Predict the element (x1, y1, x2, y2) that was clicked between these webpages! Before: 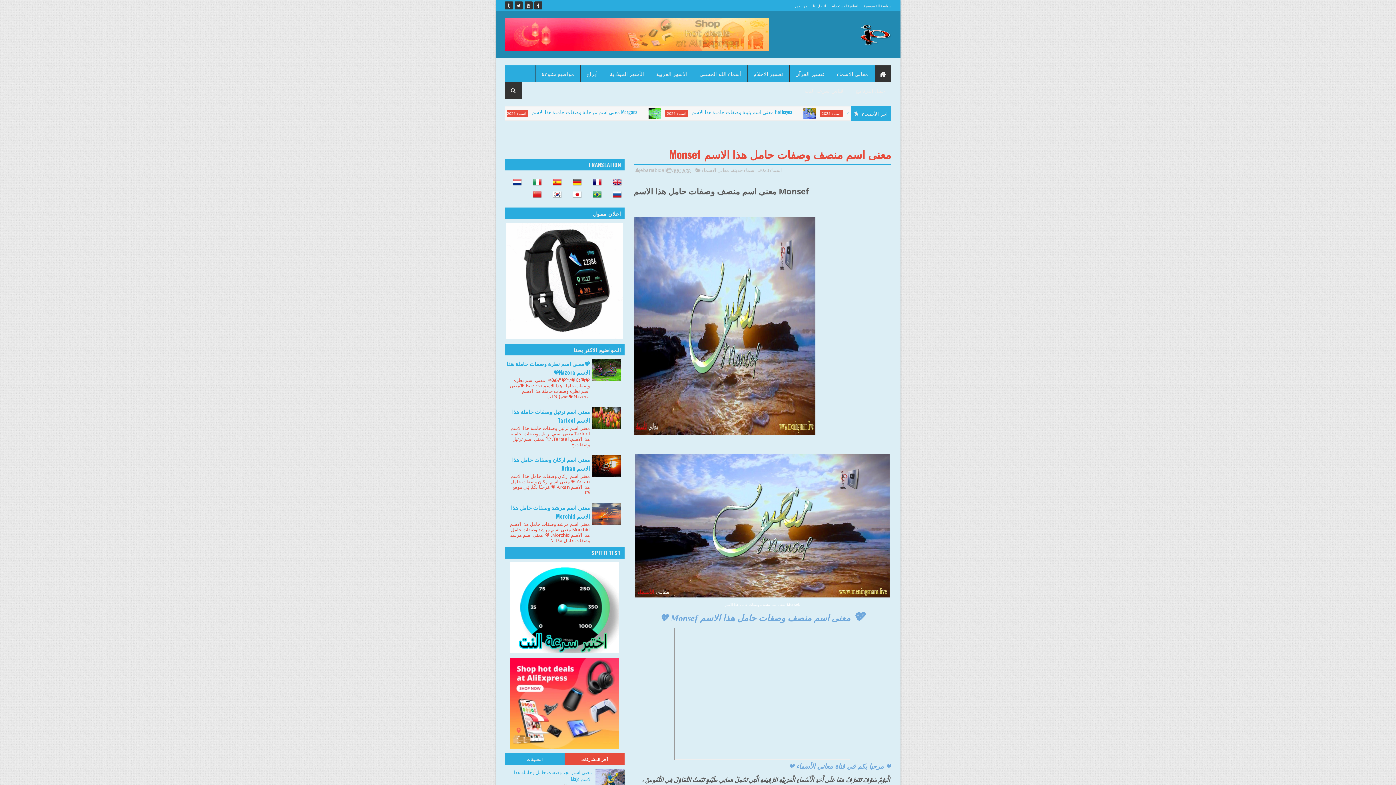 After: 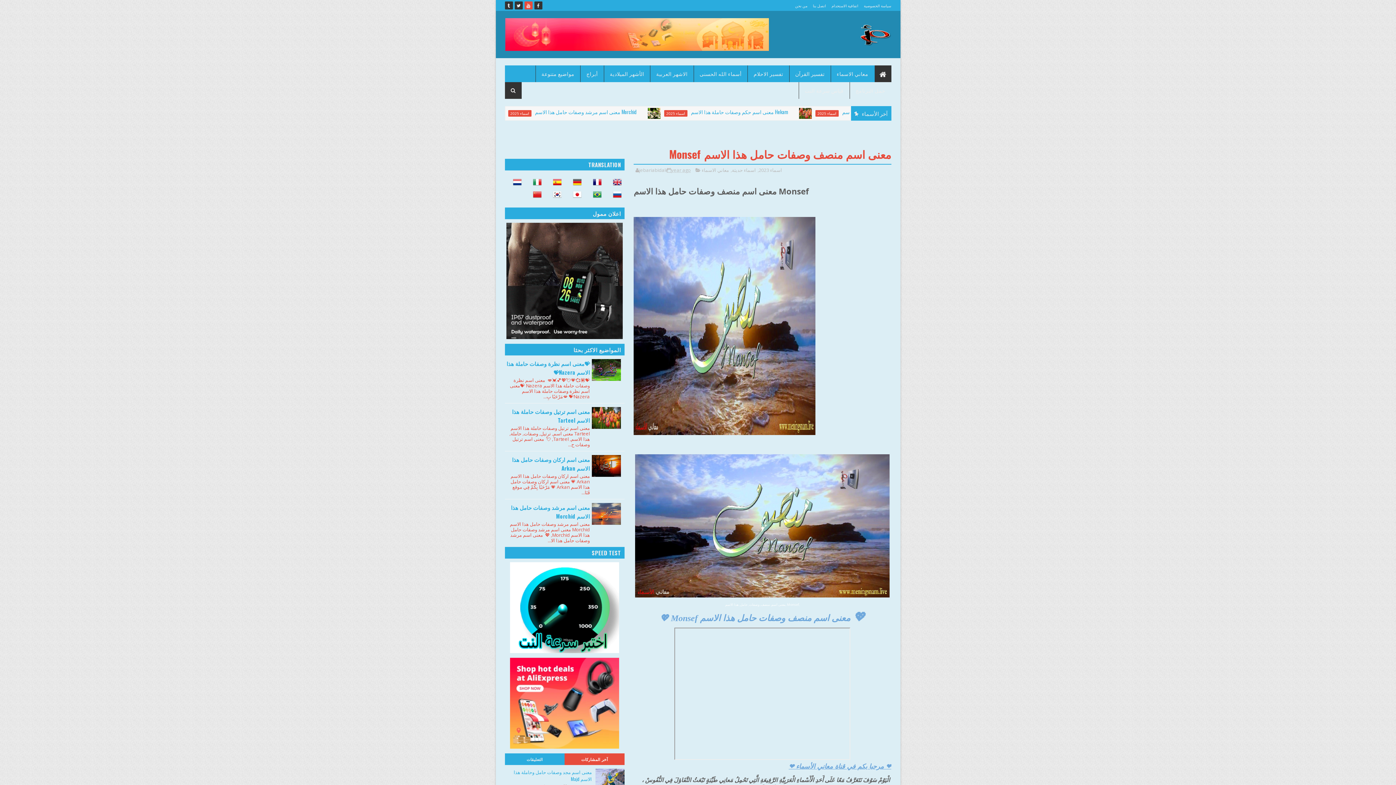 Action: bbox: (524, 1, 532, 9)